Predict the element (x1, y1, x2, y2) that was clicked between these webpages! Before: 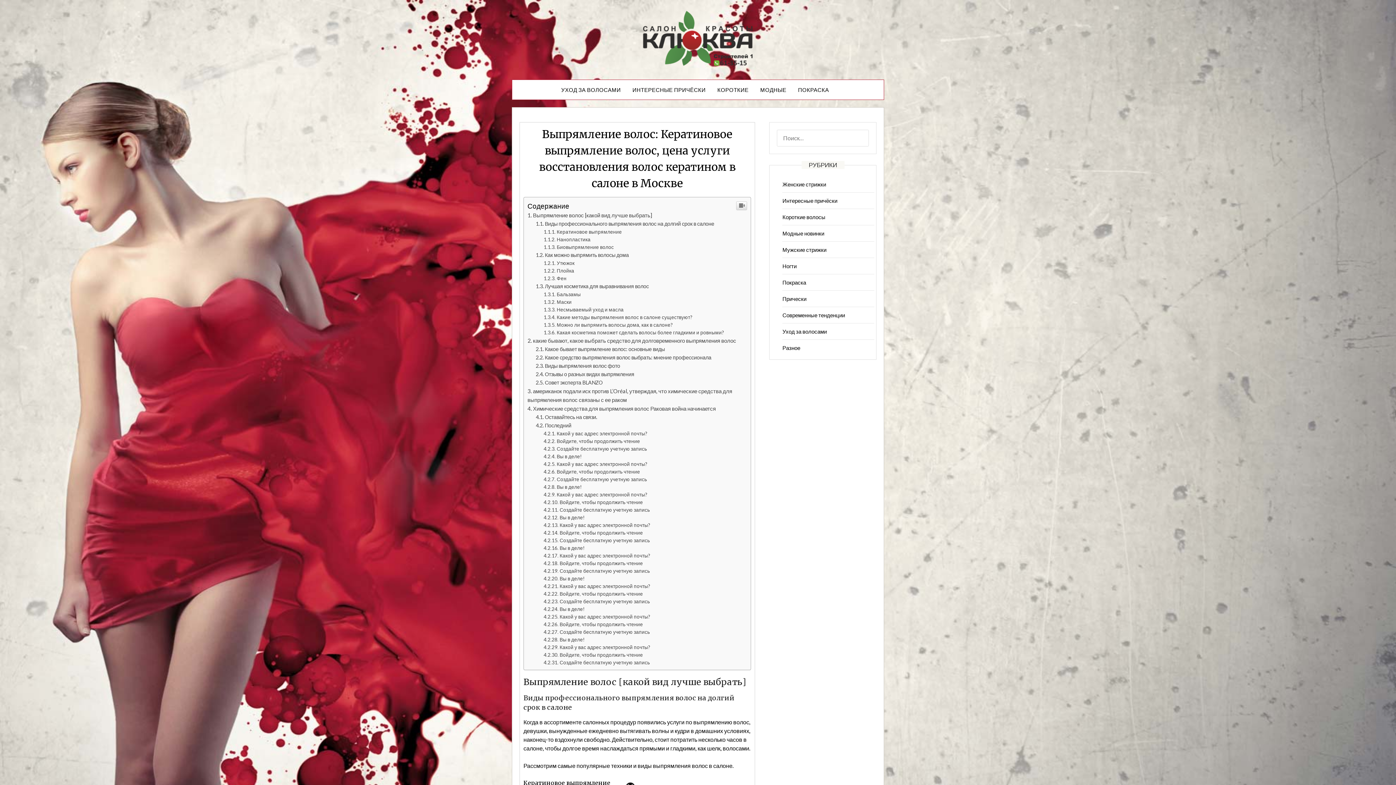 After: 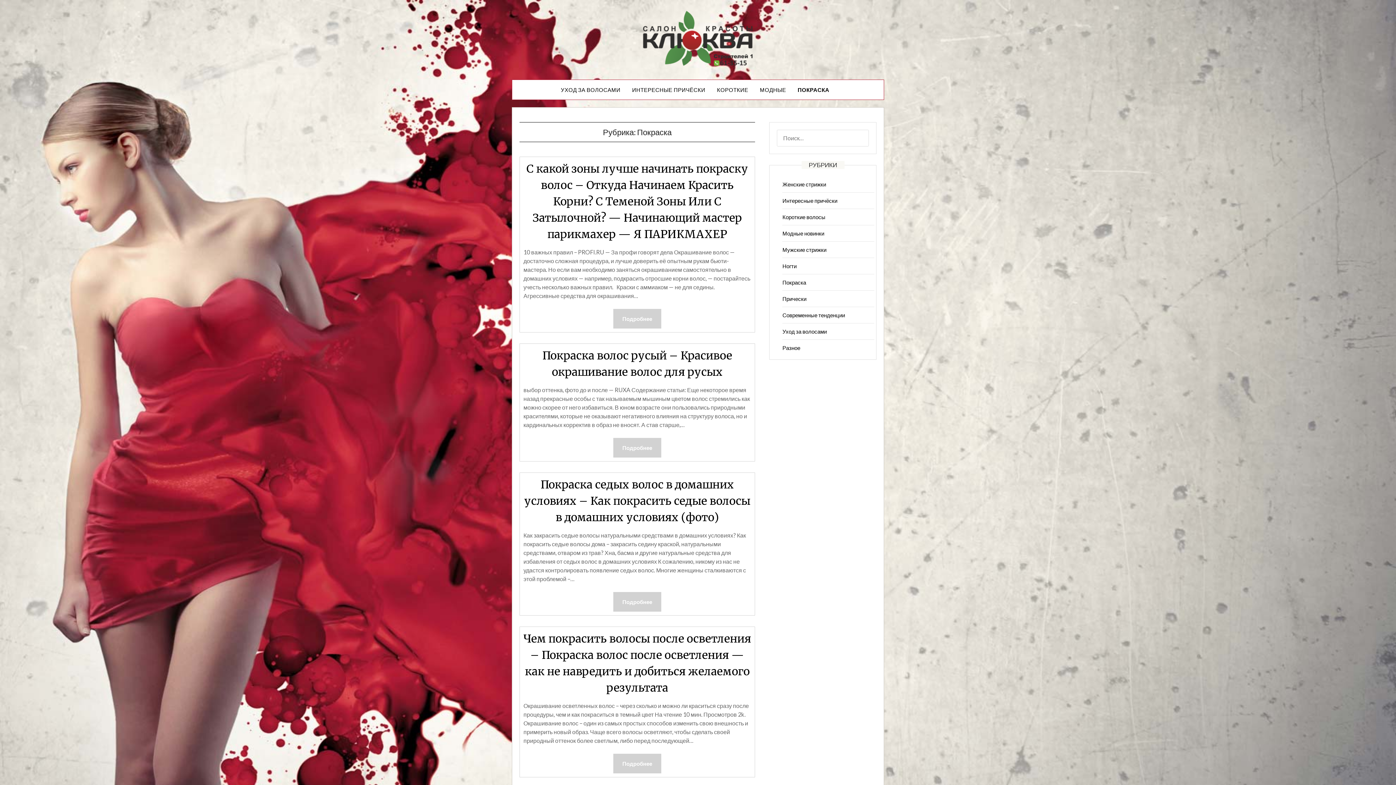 Action: label: Покраска bbox: (782, 279, 806, 285)